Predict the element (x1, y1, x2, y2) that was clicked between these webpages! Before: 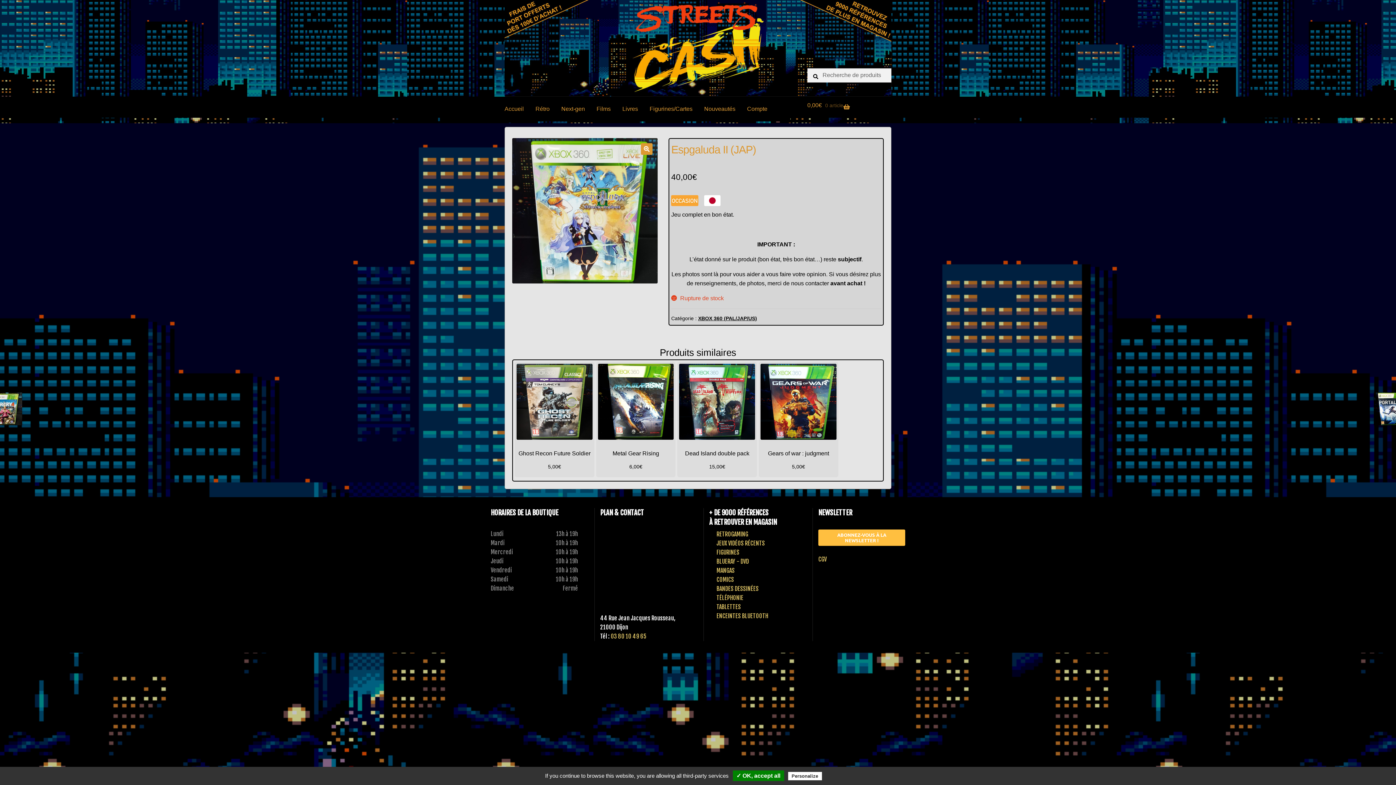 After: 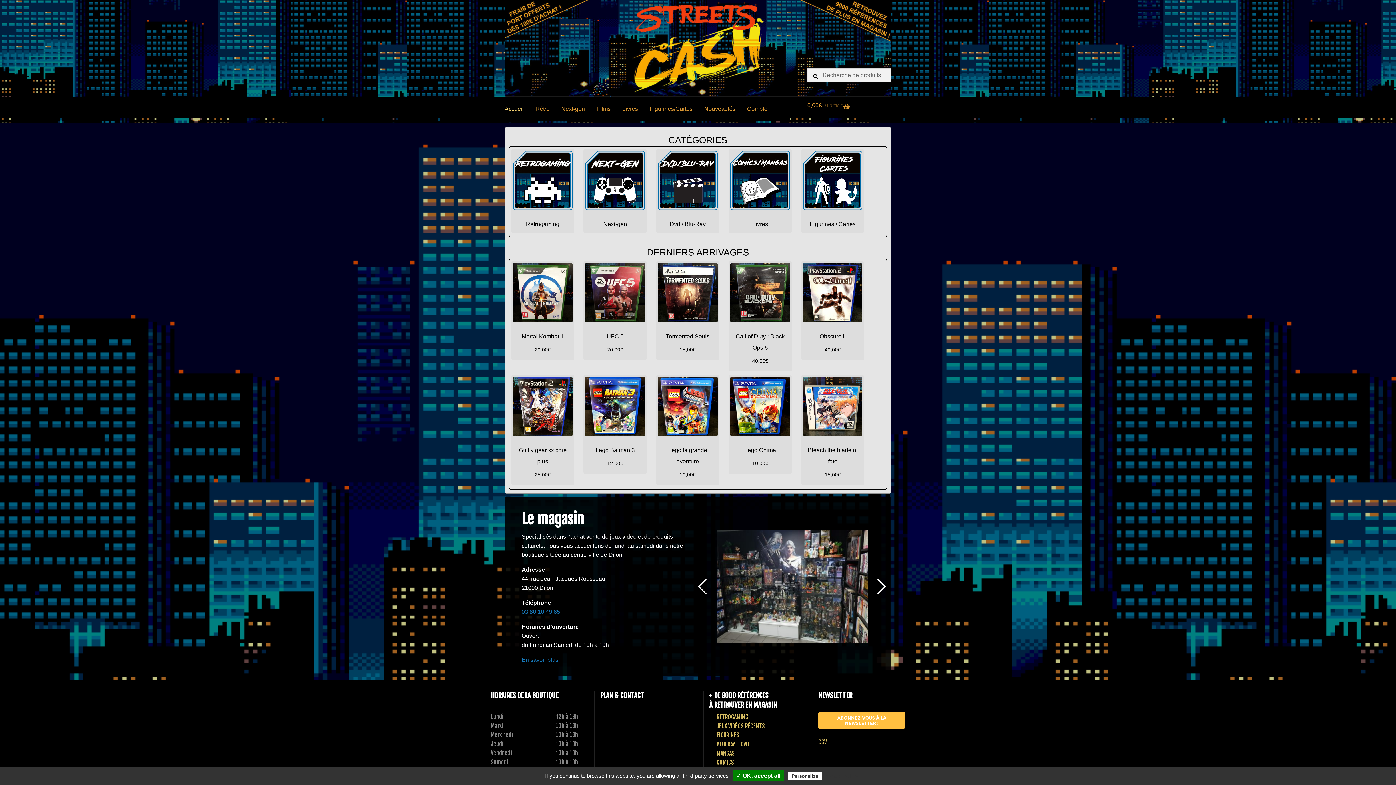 Action: bbox: (698, 0, 1085, 96)